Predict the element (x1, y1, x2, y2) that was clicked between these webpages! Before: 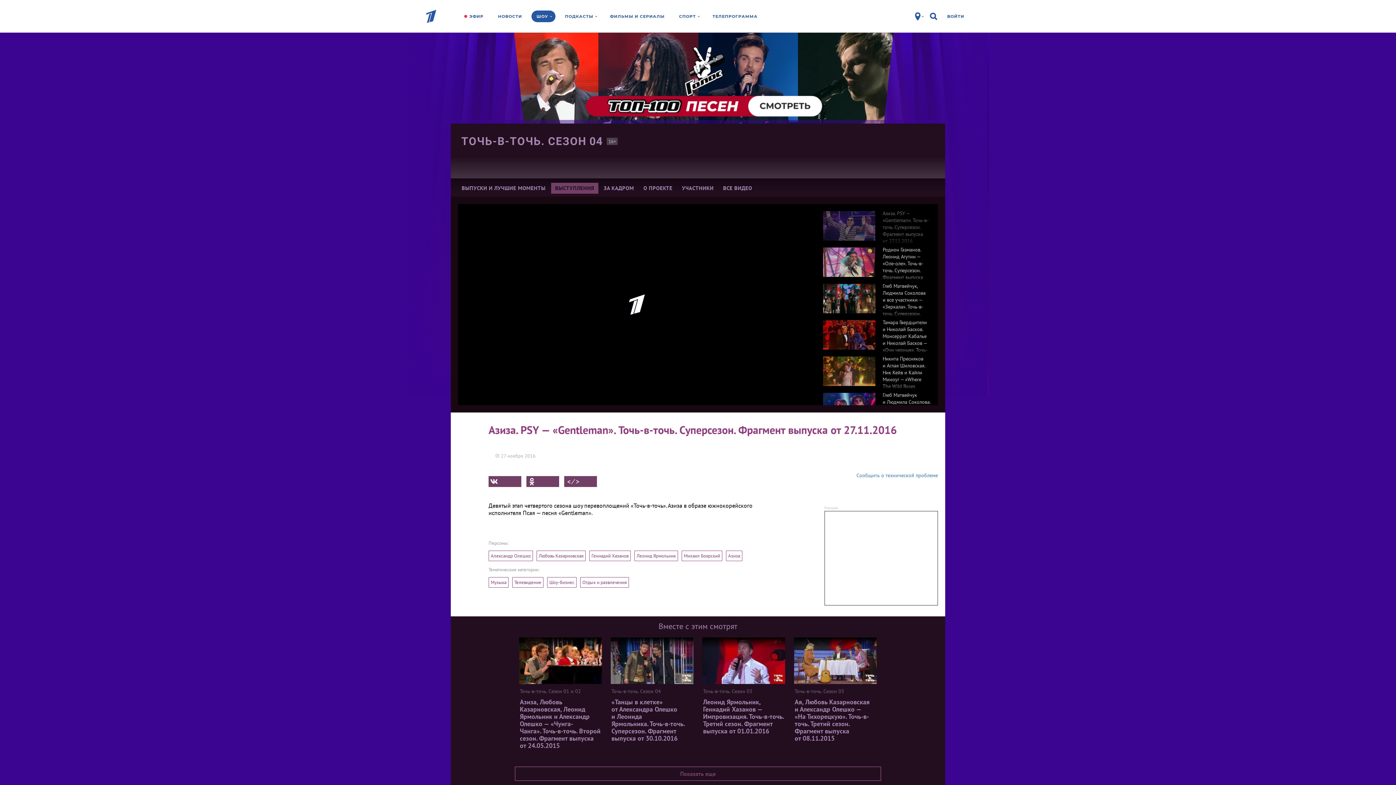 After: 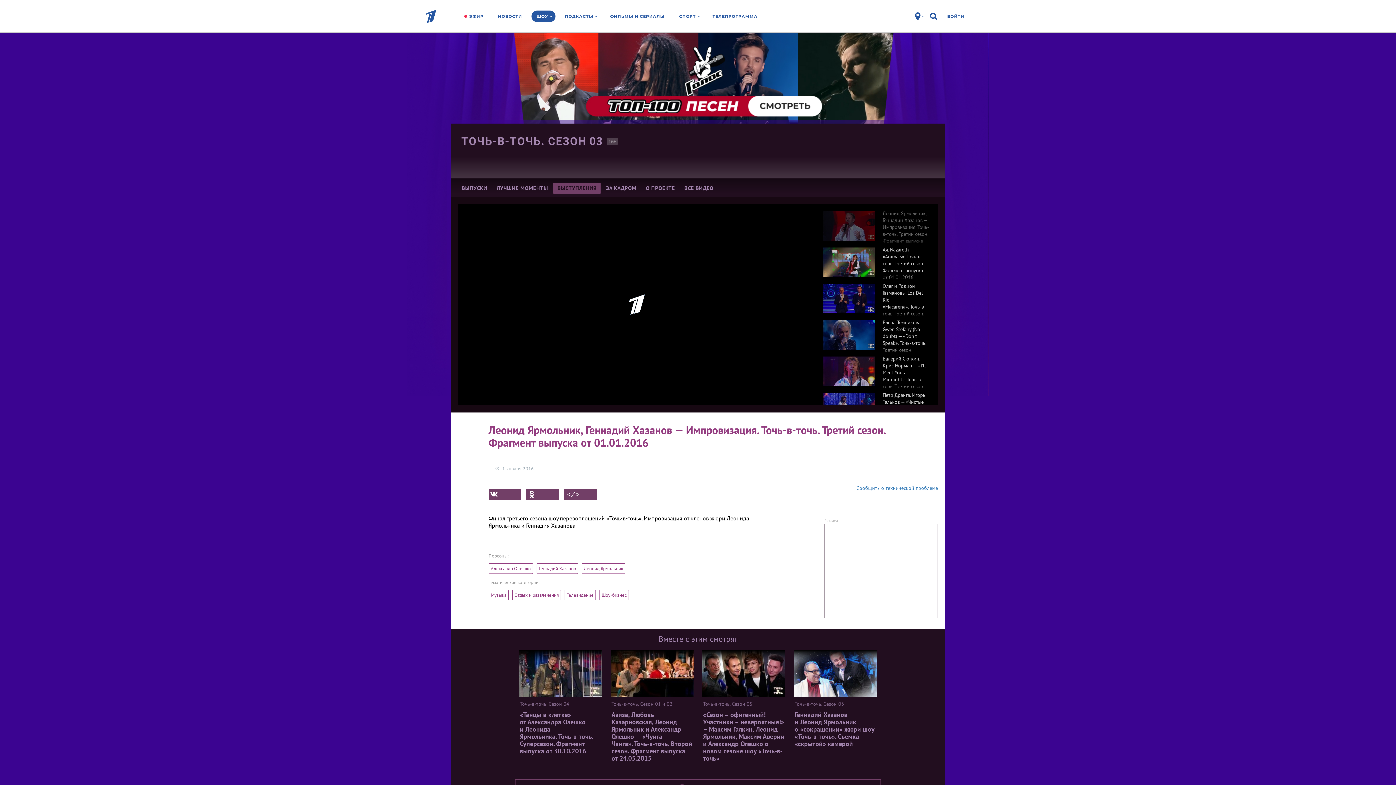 Action: bbox: (702, 636, 785, 754) label: Точь-в-точь. Сезон 03

Леонид Ярмольник, Геннадий Хазанов — Импровизация. Точь-в-точь. Третий сезон. Фрагмент выпуска от 01.01.2016